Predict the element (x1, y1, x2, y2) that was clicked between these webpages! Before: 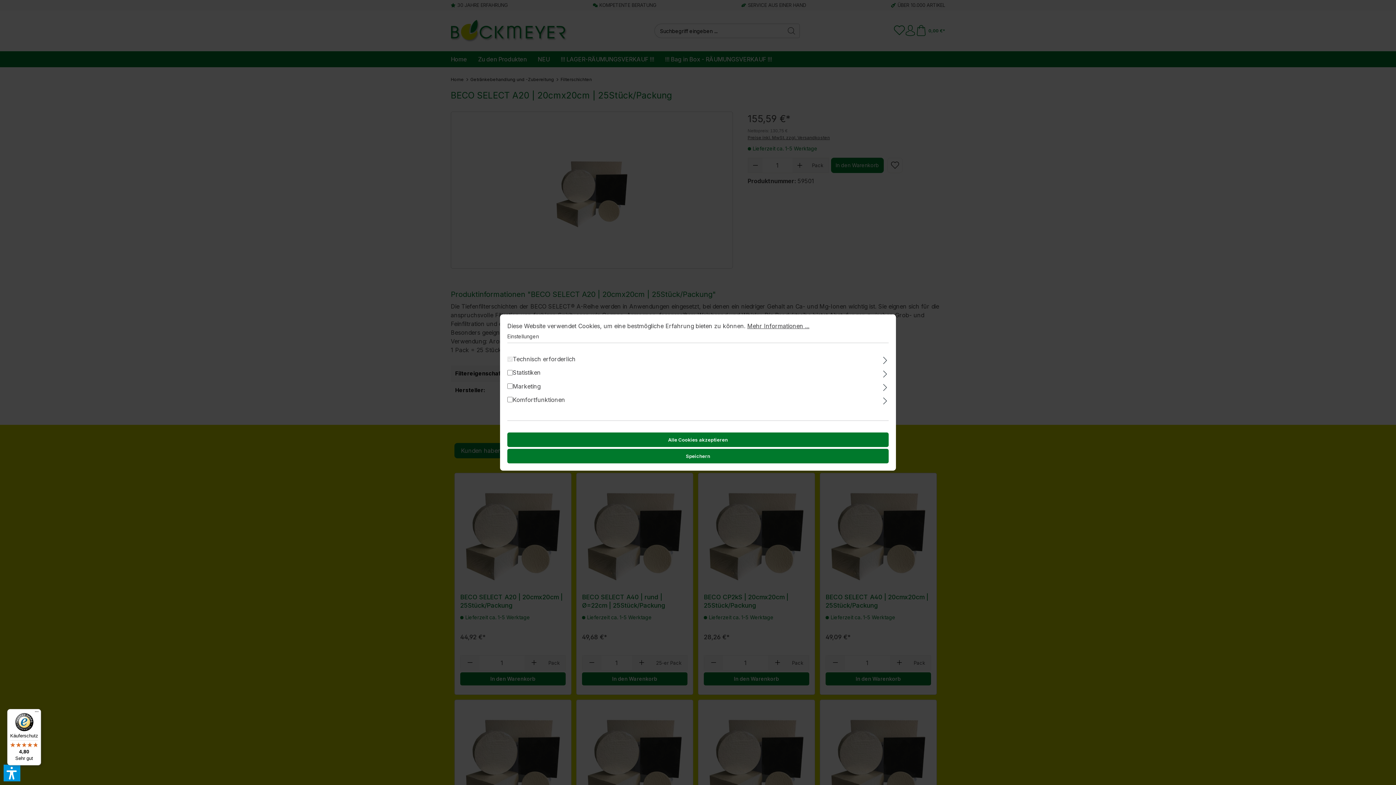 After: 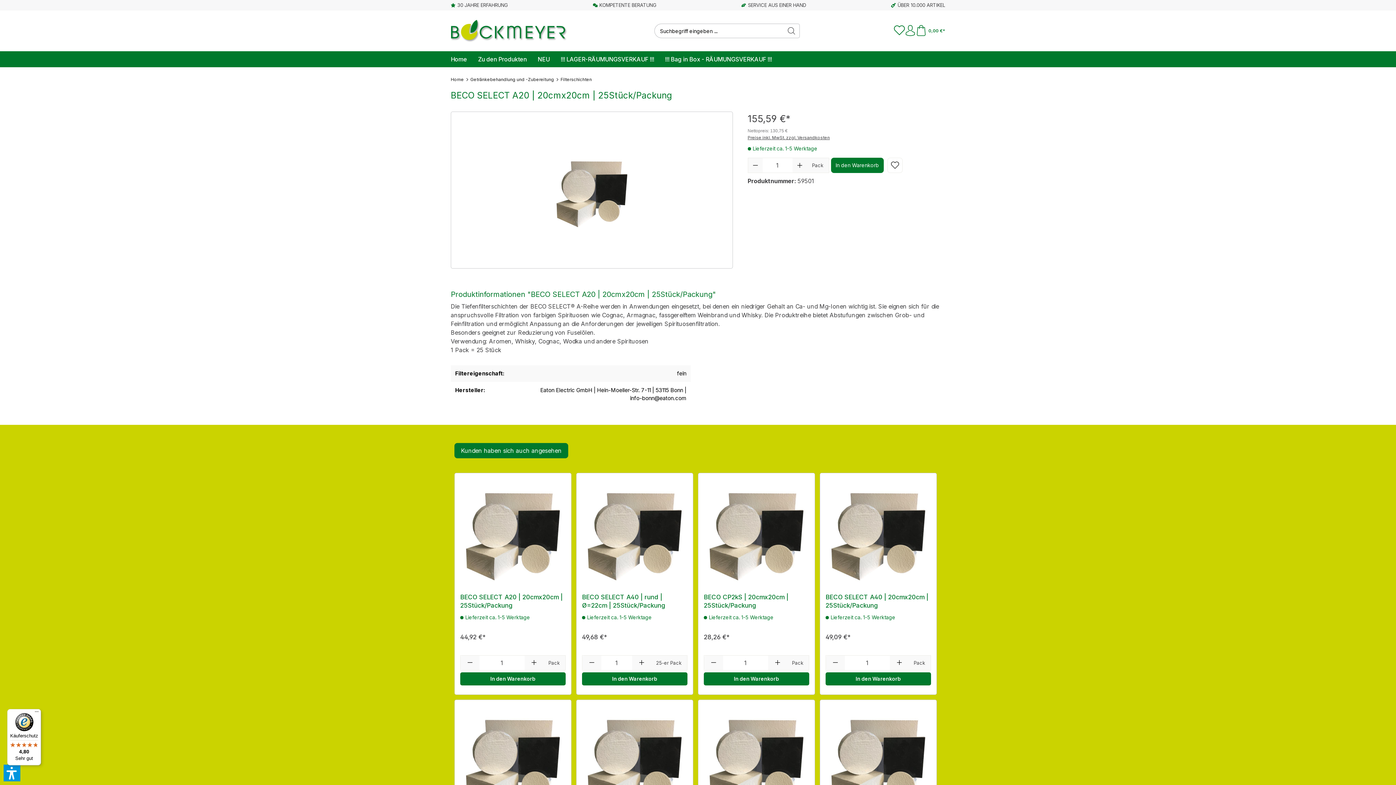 Action: label: Alle Cookies akzeptieren bbox: (507, 432, 888, 447)